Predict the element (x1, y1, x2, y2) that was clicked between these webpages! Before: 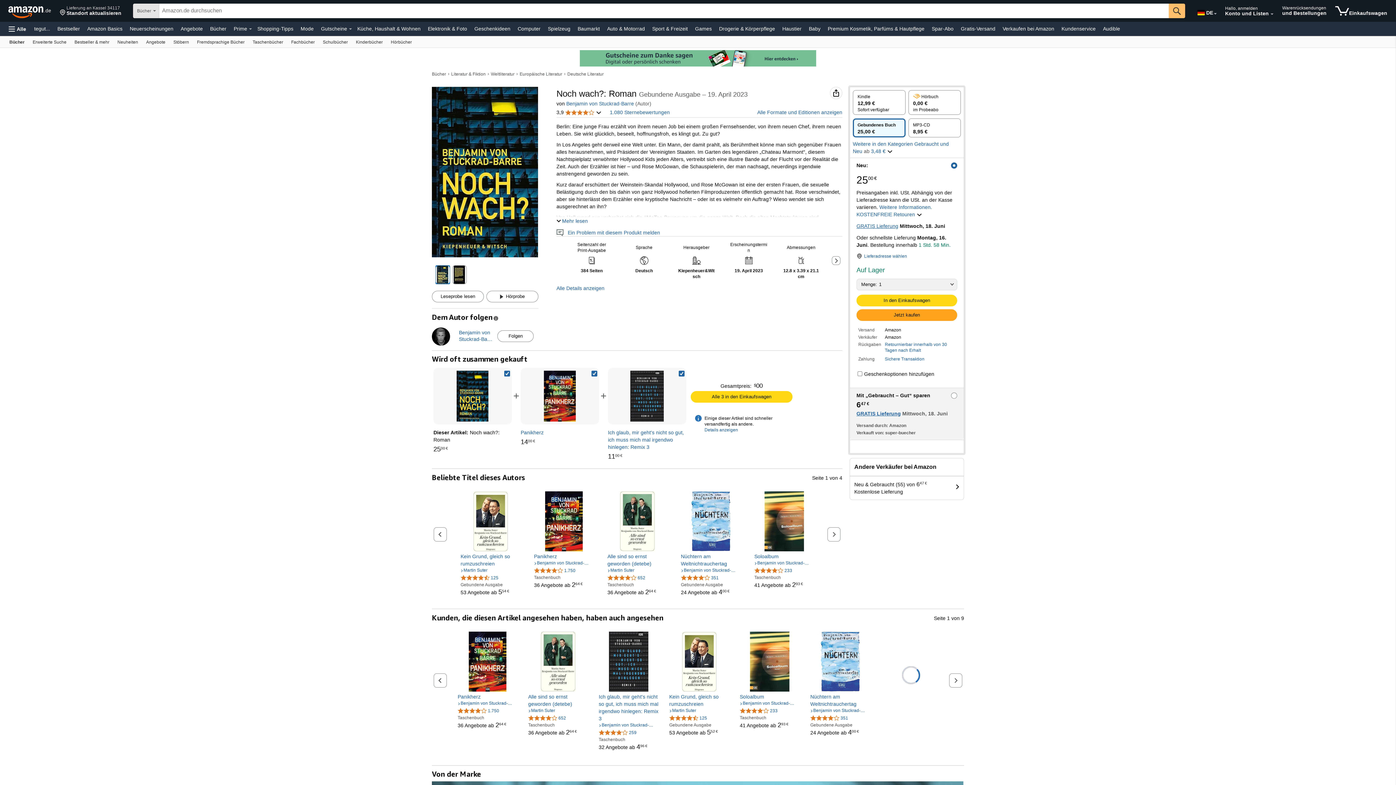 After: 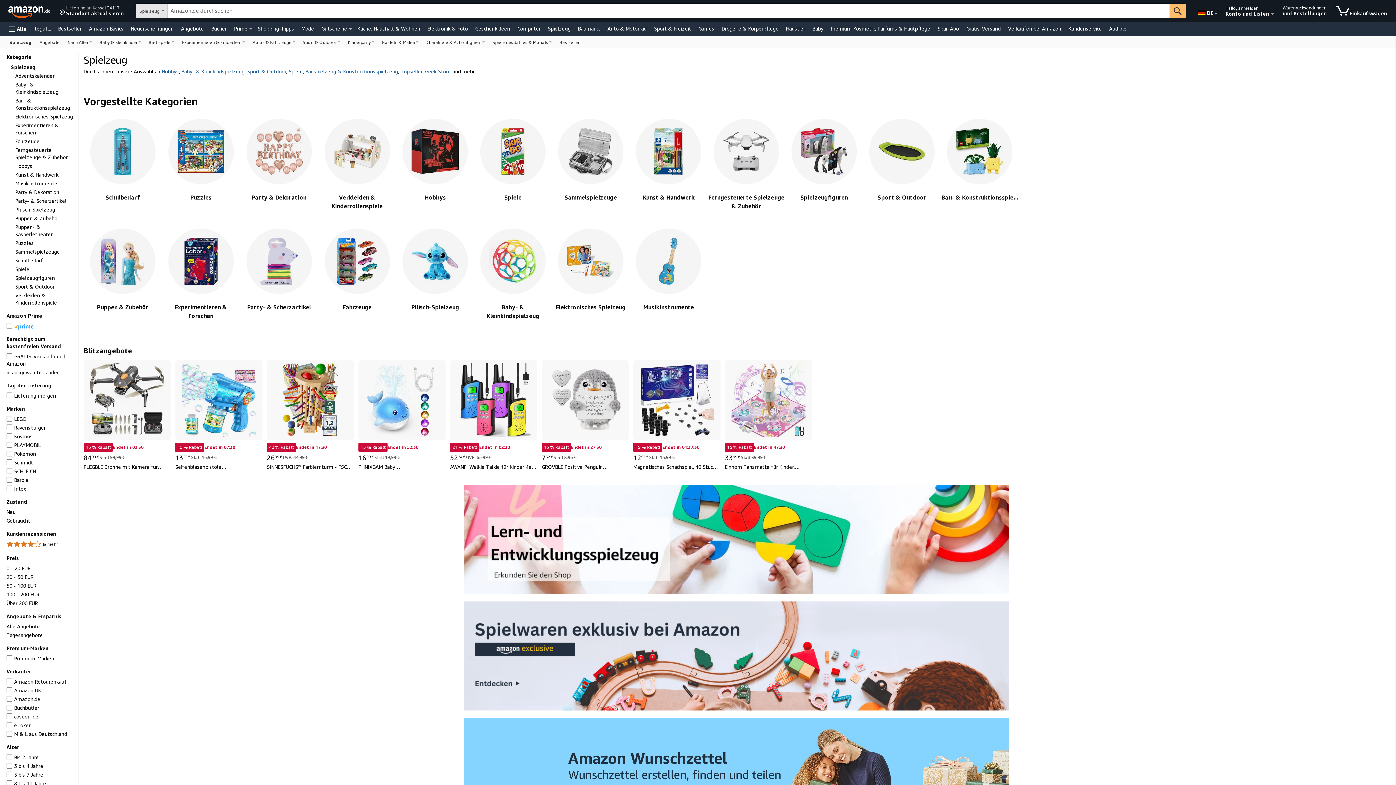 Action: bbox: (546, 23, 572, 33) label: Spielzeug